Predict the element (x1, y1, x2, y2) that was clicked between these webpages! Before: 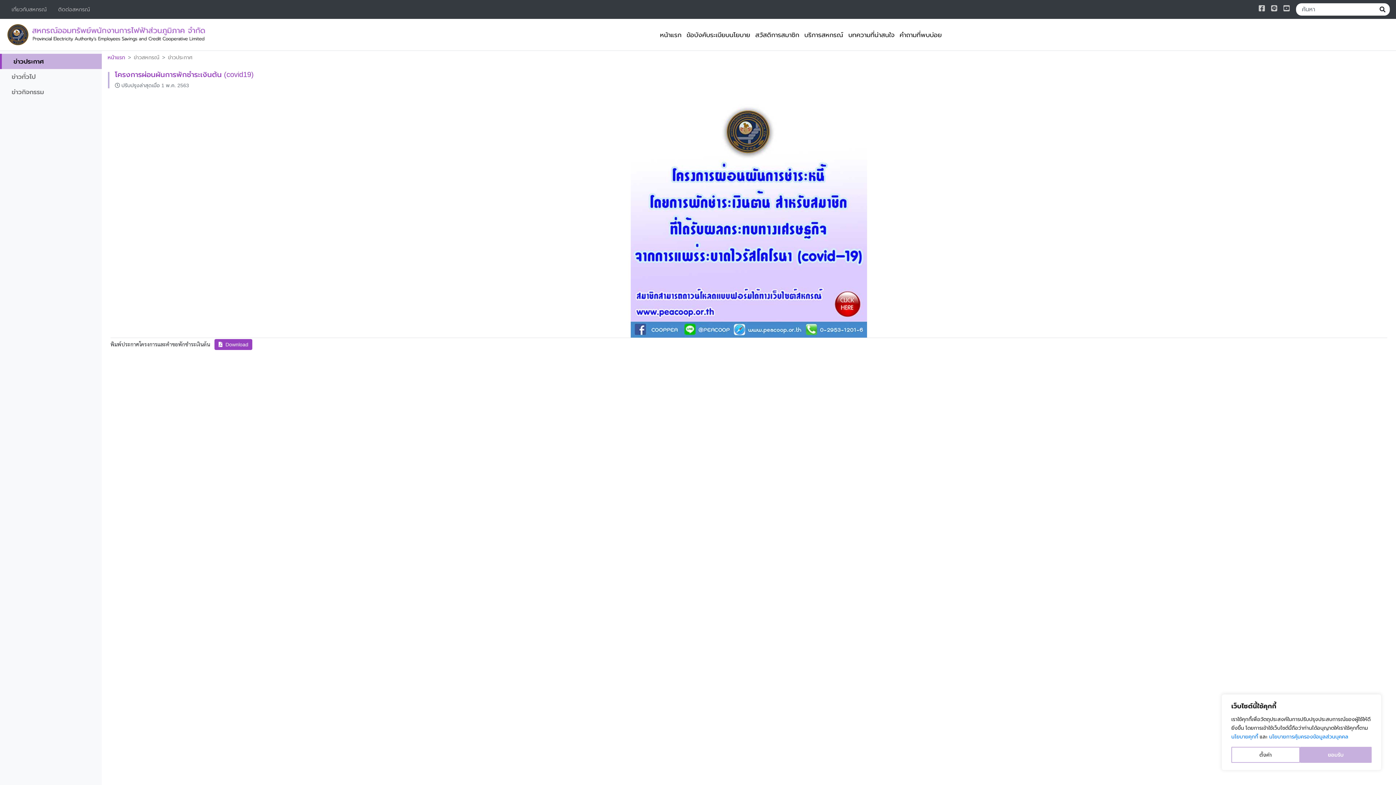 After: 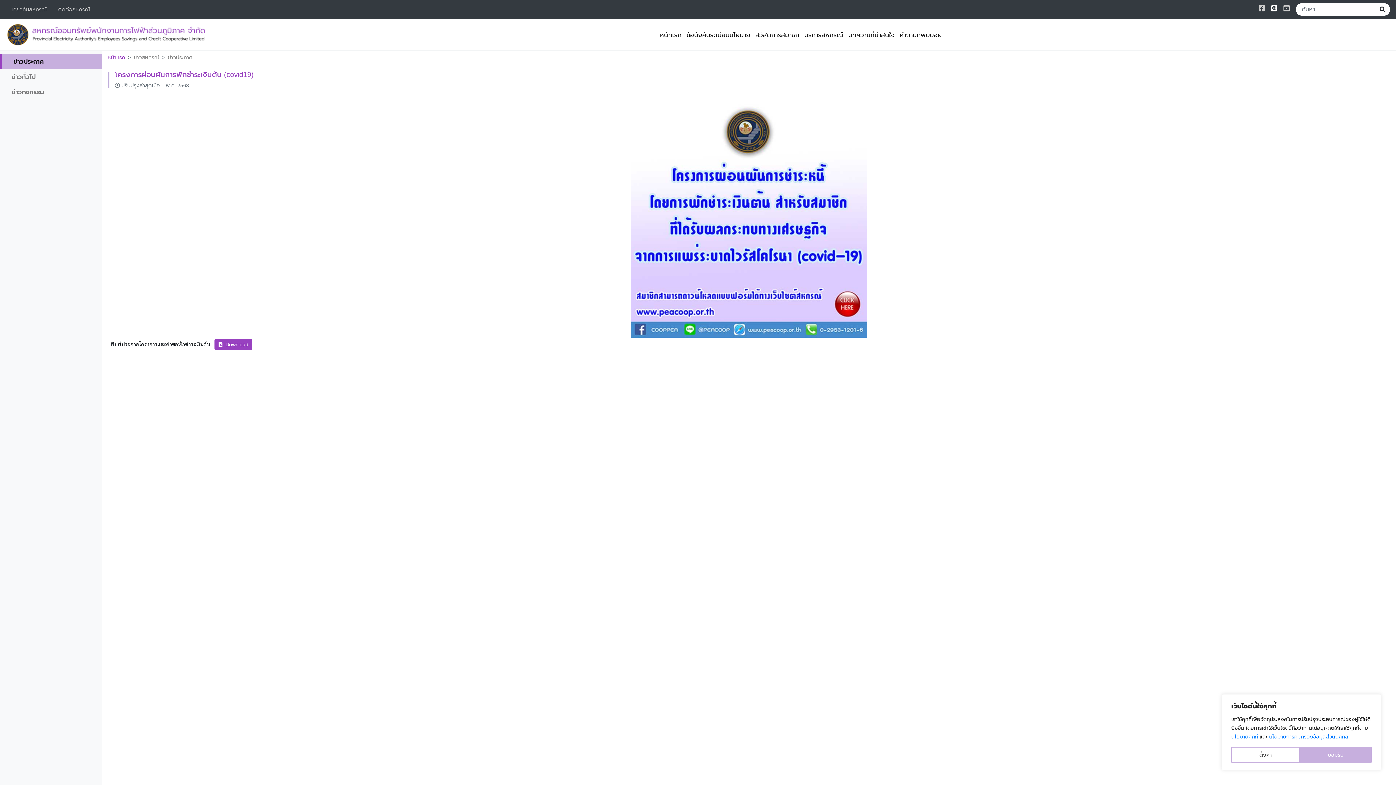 Action: bbox: (1268, 2, 1280, 14)